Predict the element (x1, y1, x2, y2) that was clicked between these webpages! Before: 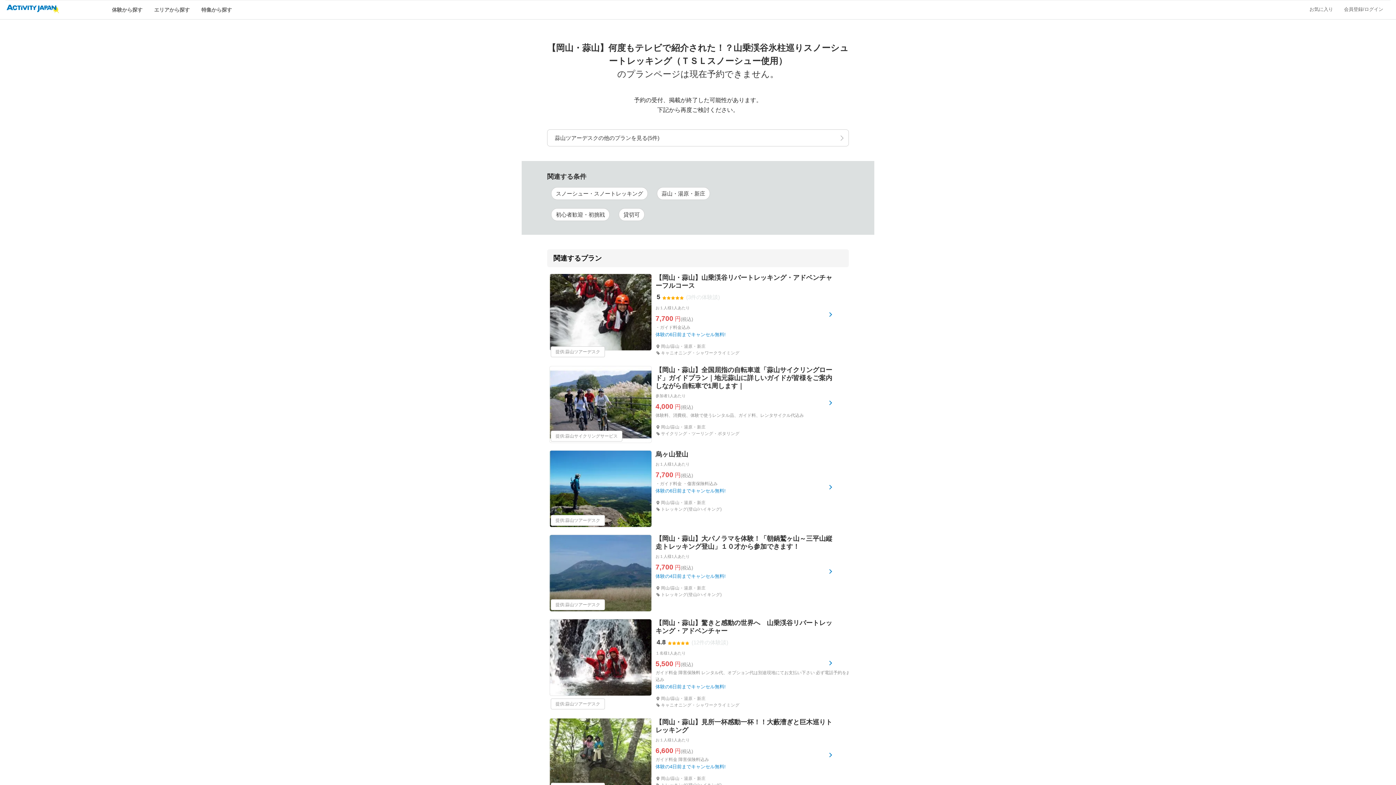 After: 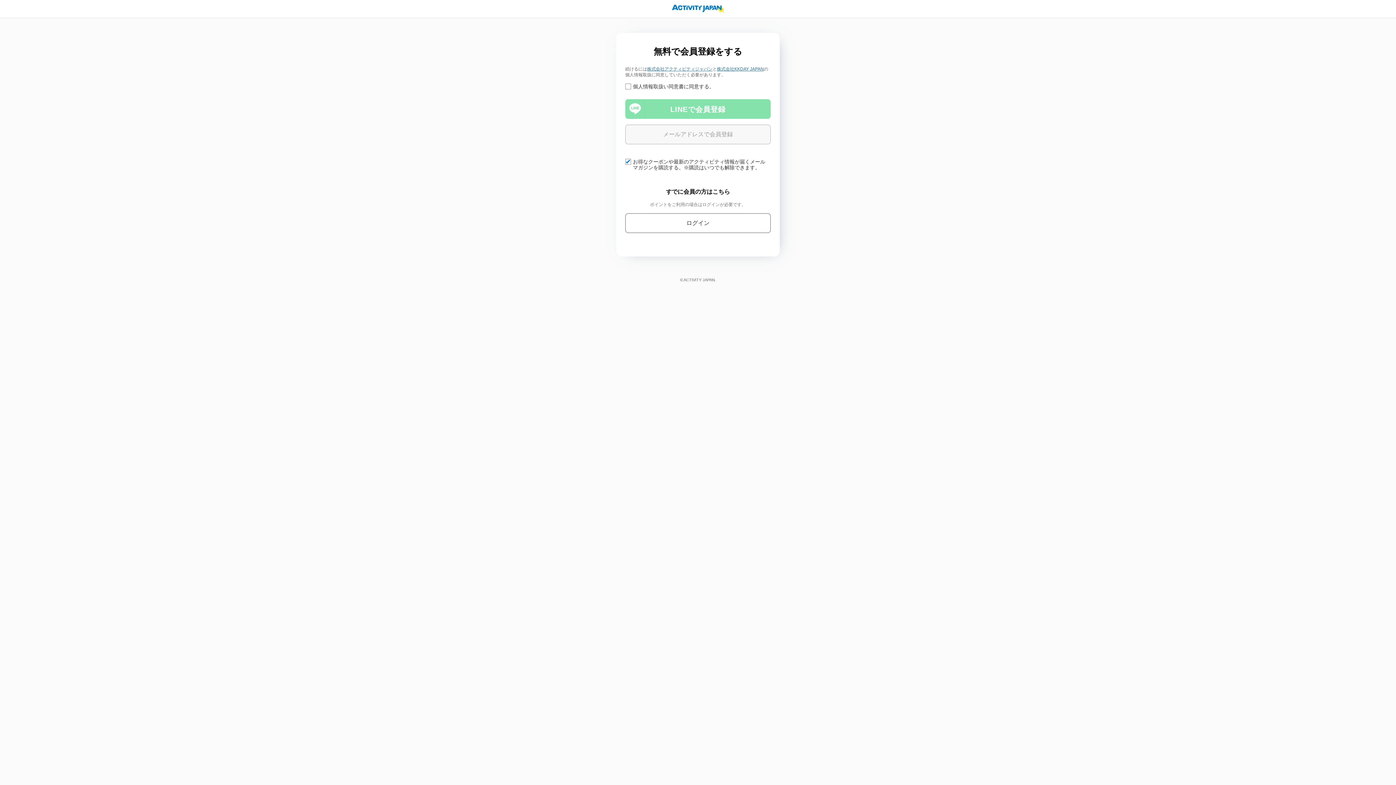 Action: bbox: (1338, 0, 1389, 19) label: 会員登録/ログイン